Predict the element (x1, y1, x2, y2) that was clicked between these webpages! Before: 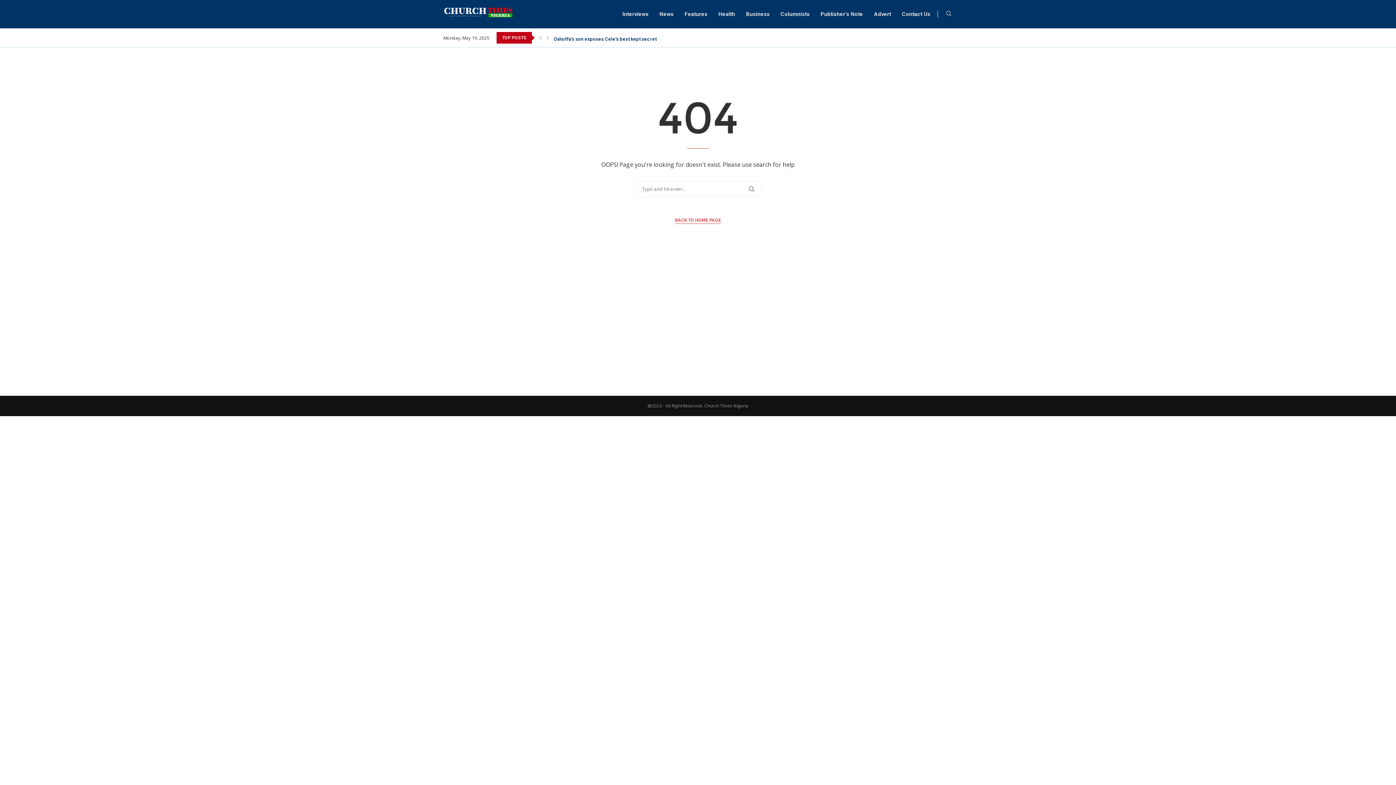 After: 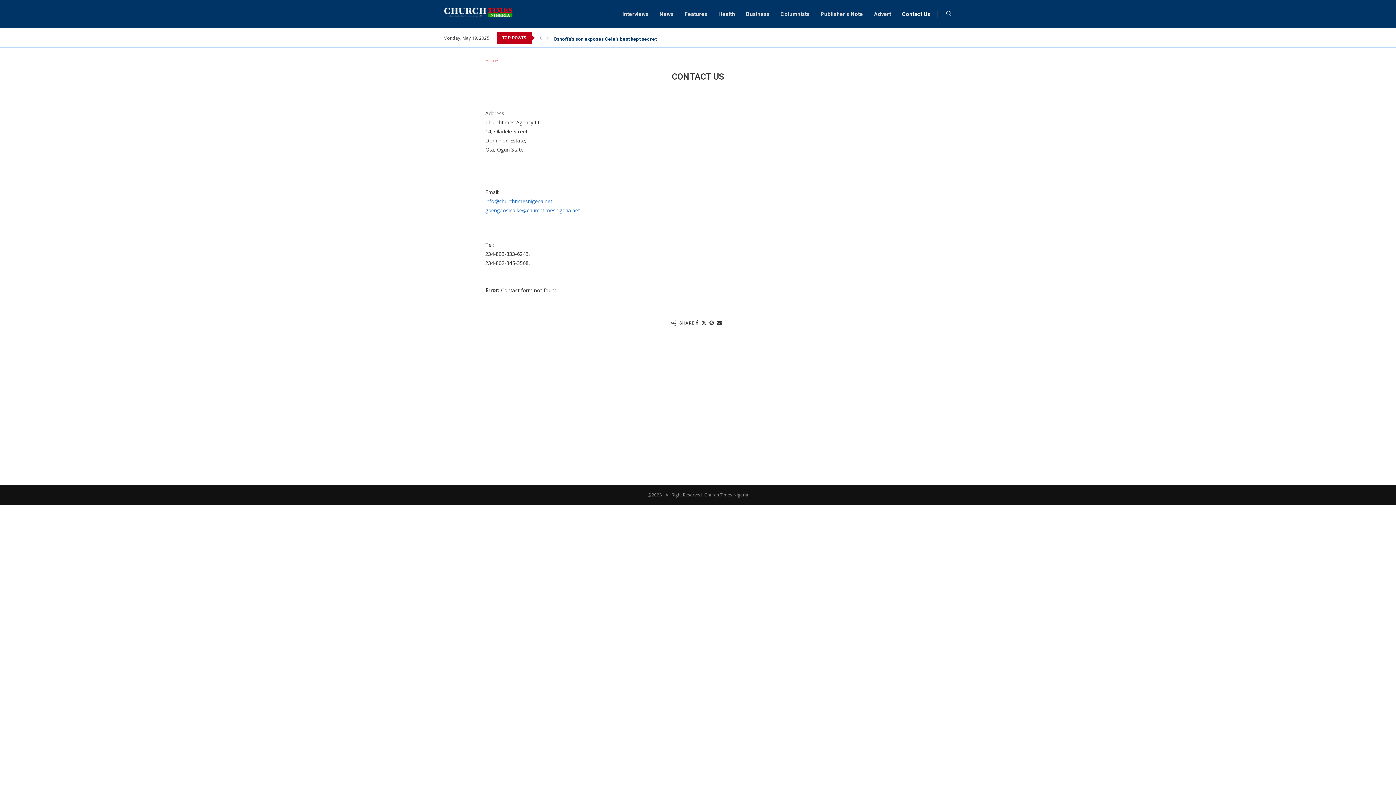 Action: label: Contact Us bbox: (902, 3, 930, 24)